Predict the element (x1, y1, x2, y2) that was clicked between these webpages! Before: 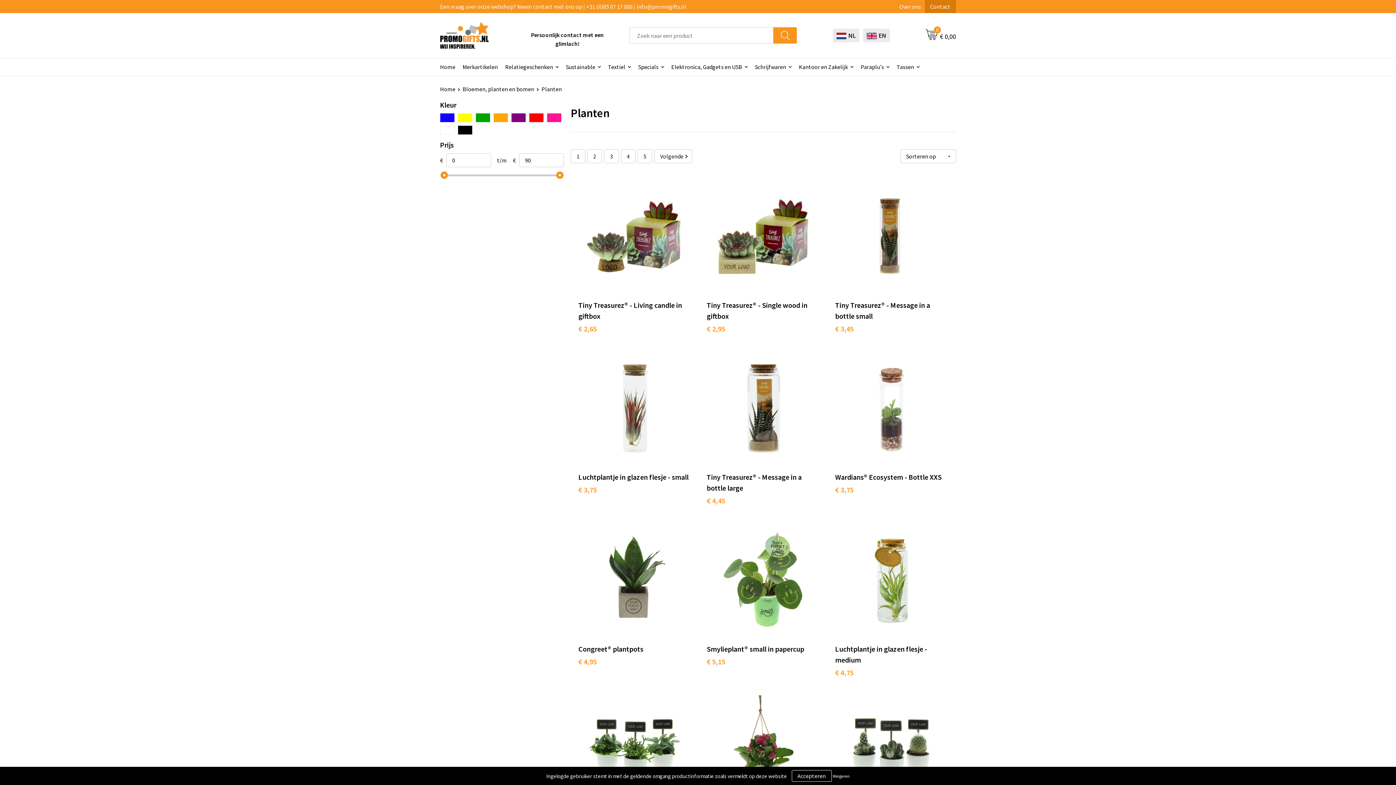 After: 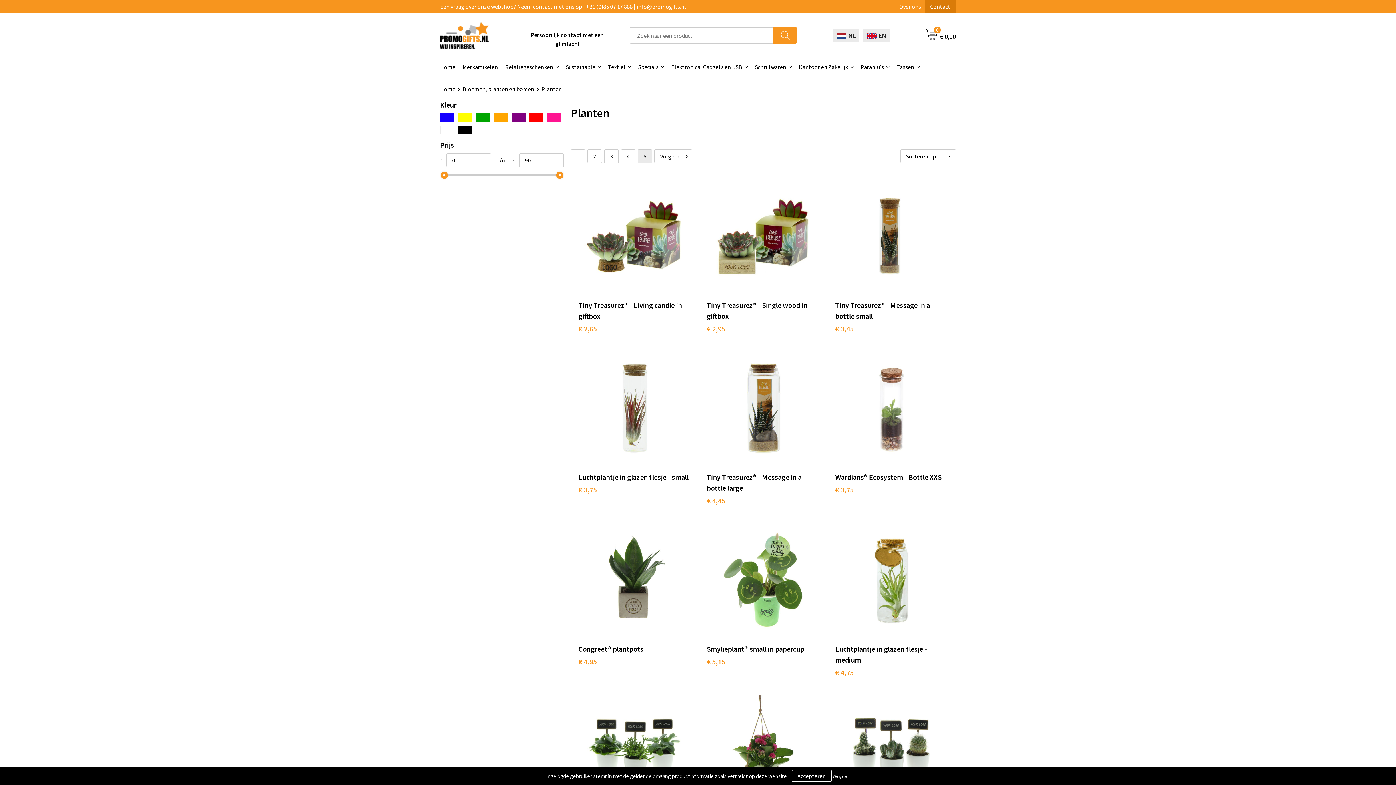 Action: label: 5 bbox: (637, 149, 652, 163)